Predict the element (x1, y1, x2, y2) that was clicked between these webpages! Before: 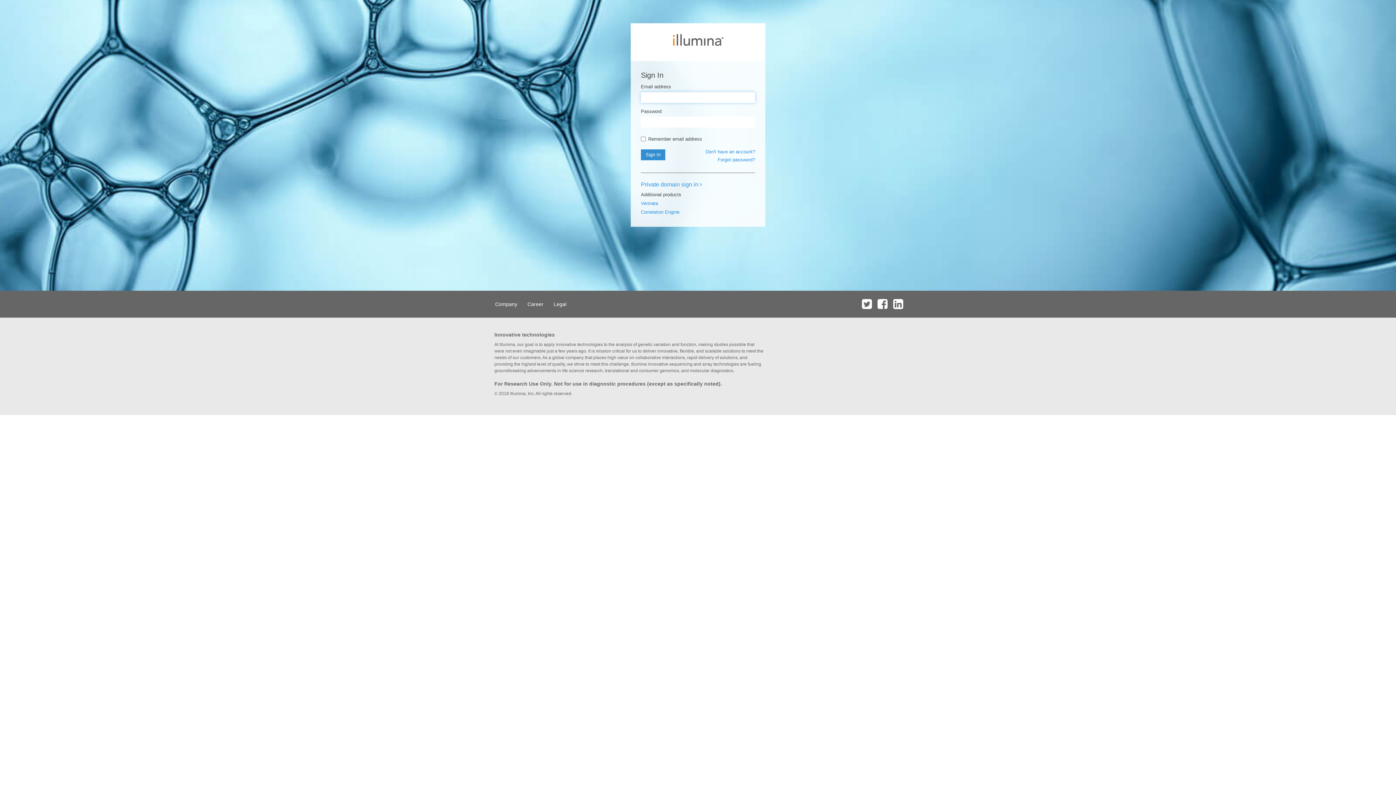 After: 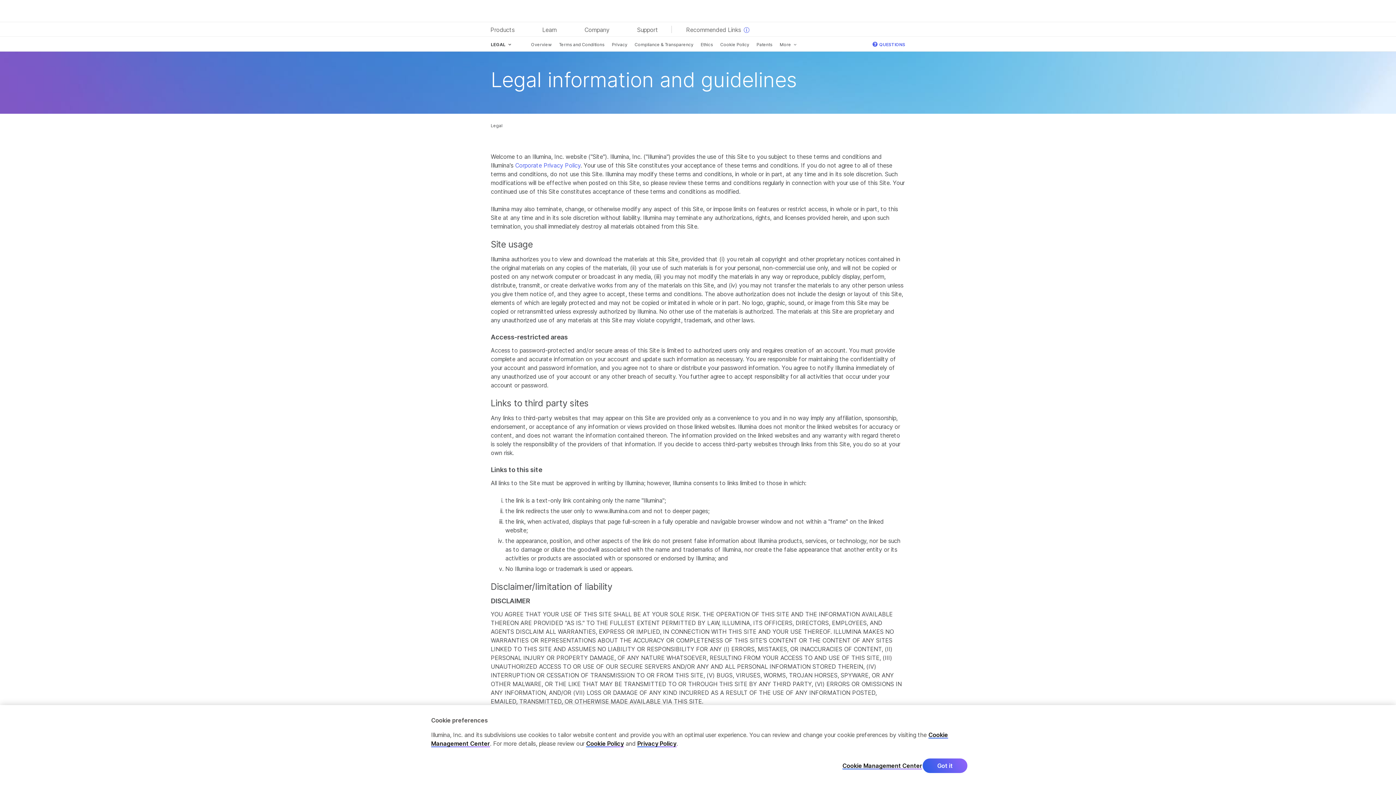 Action: label: Legal bbox: (549, 290, 570, 317)